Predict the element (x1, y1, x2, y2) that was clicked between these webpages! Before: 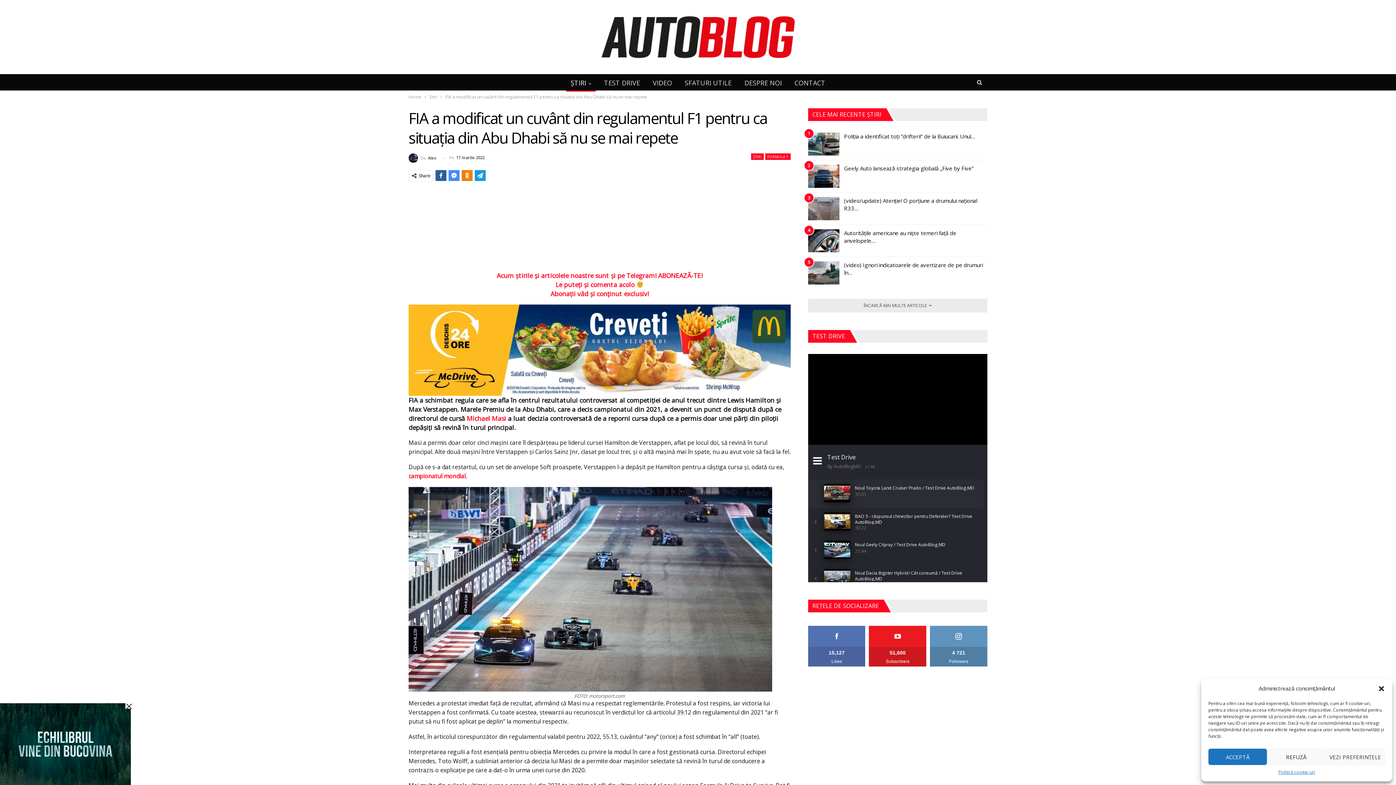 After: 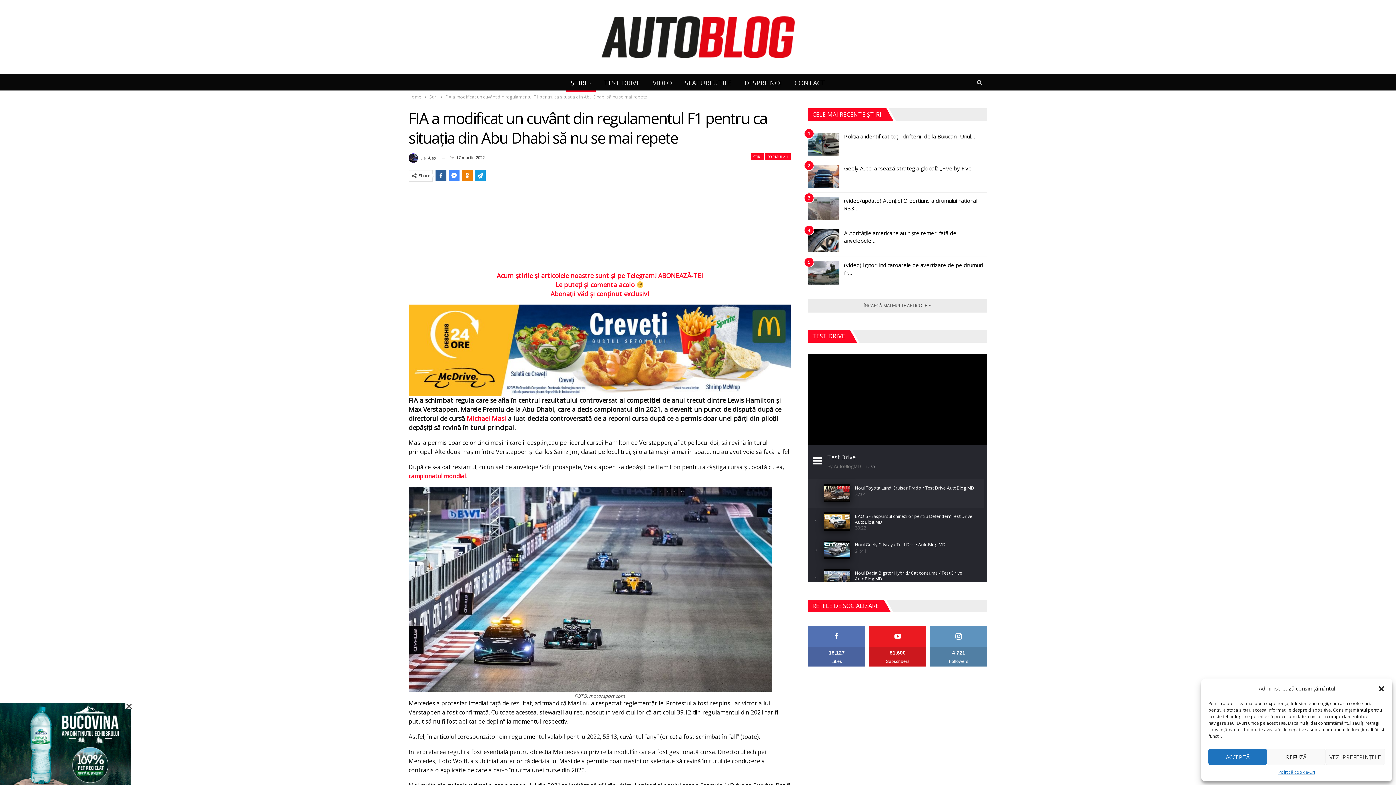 Action: bbox: (808, 626, 865, 666) label: 15,127
Likes